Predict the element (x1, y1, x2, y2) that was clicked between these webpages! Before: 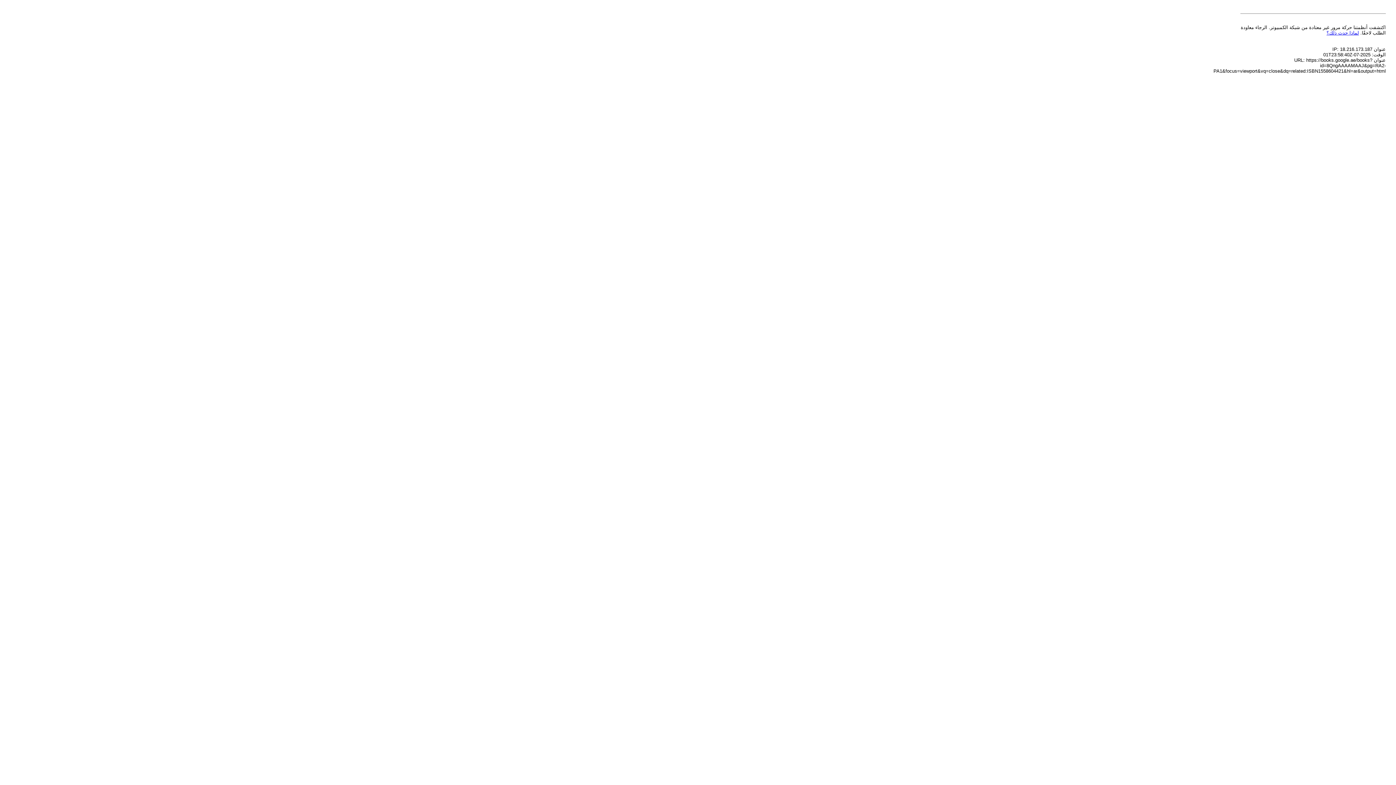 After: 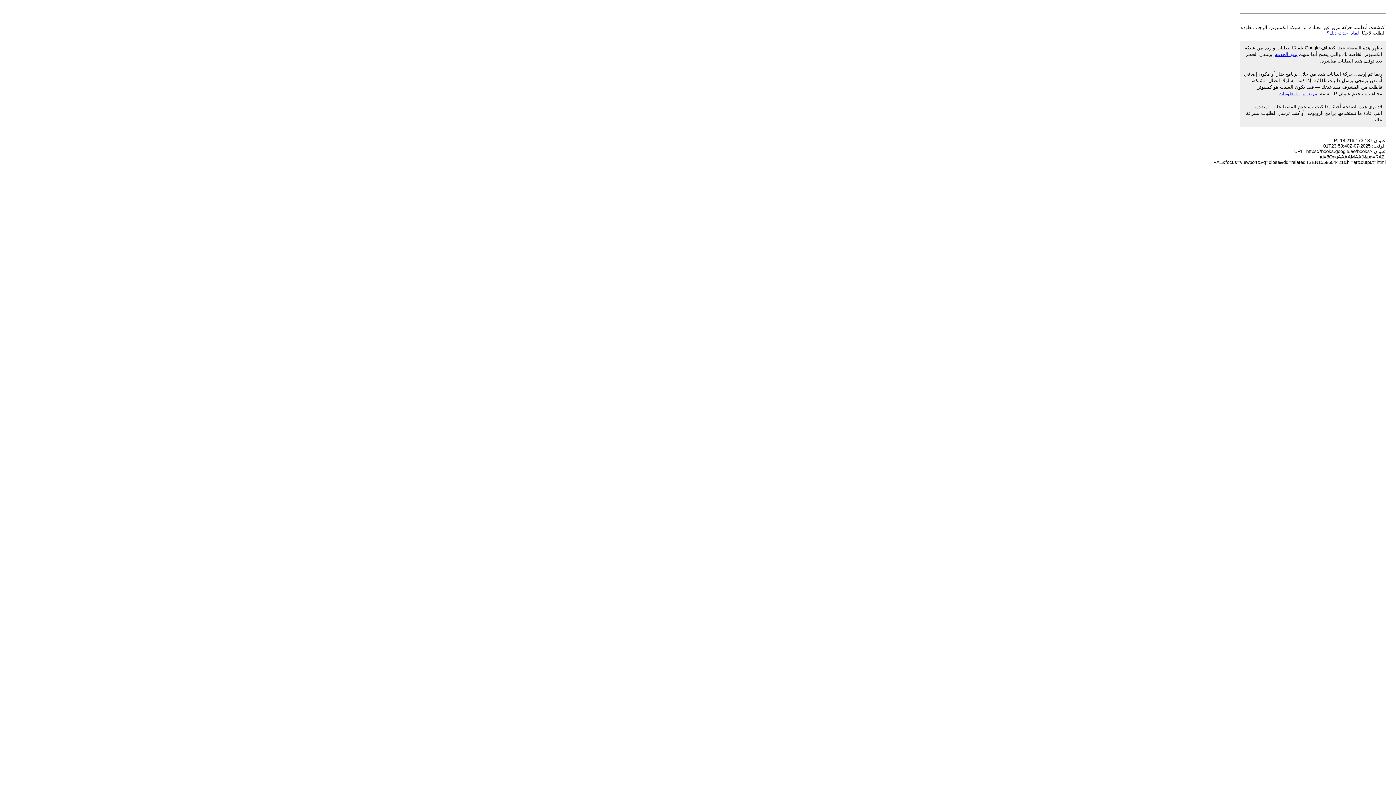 Action: label: لماذا حدث ذلك؟ bbox: (1326, 30, 1359, 35)